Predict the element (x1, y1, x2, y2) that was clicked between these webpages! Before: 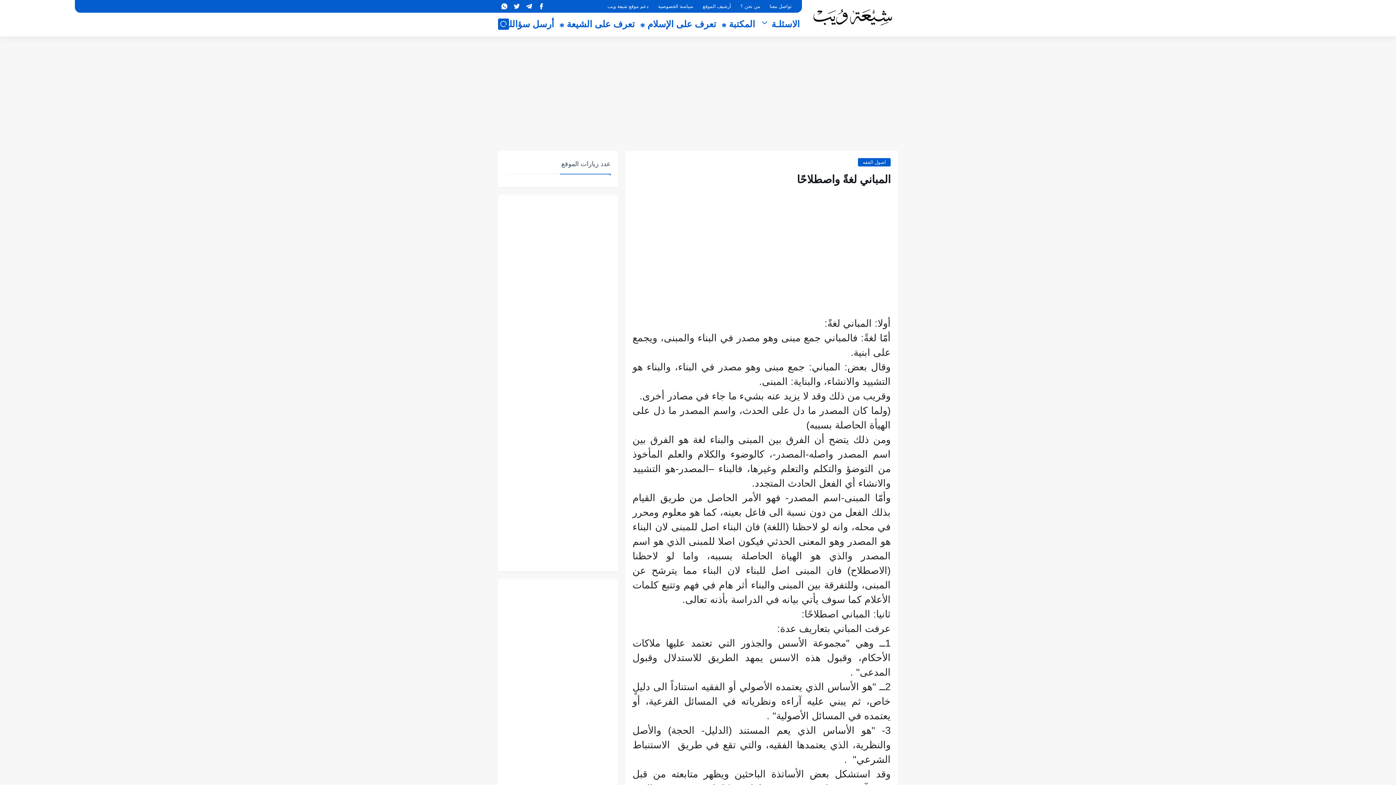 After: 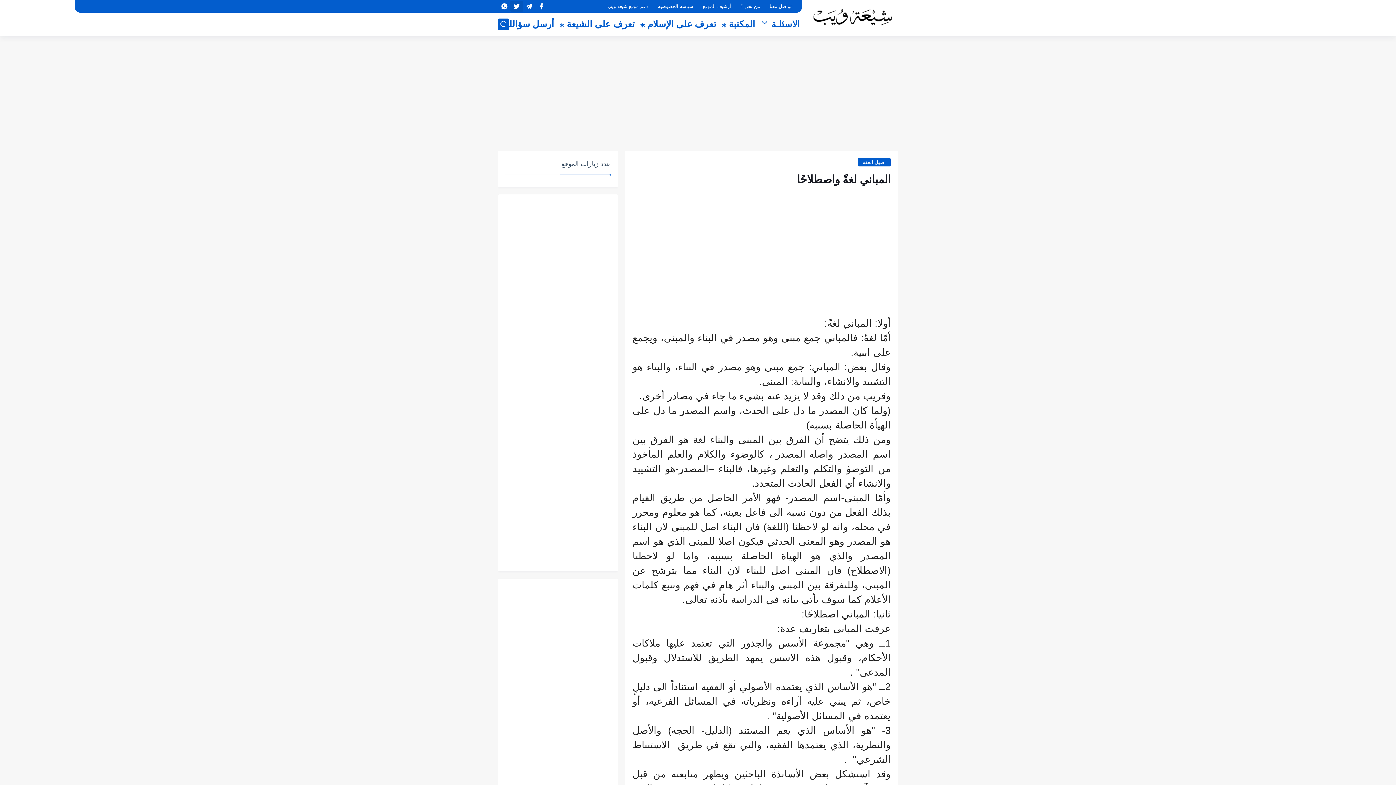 Action: bbox: (512, 1, 521, 11)